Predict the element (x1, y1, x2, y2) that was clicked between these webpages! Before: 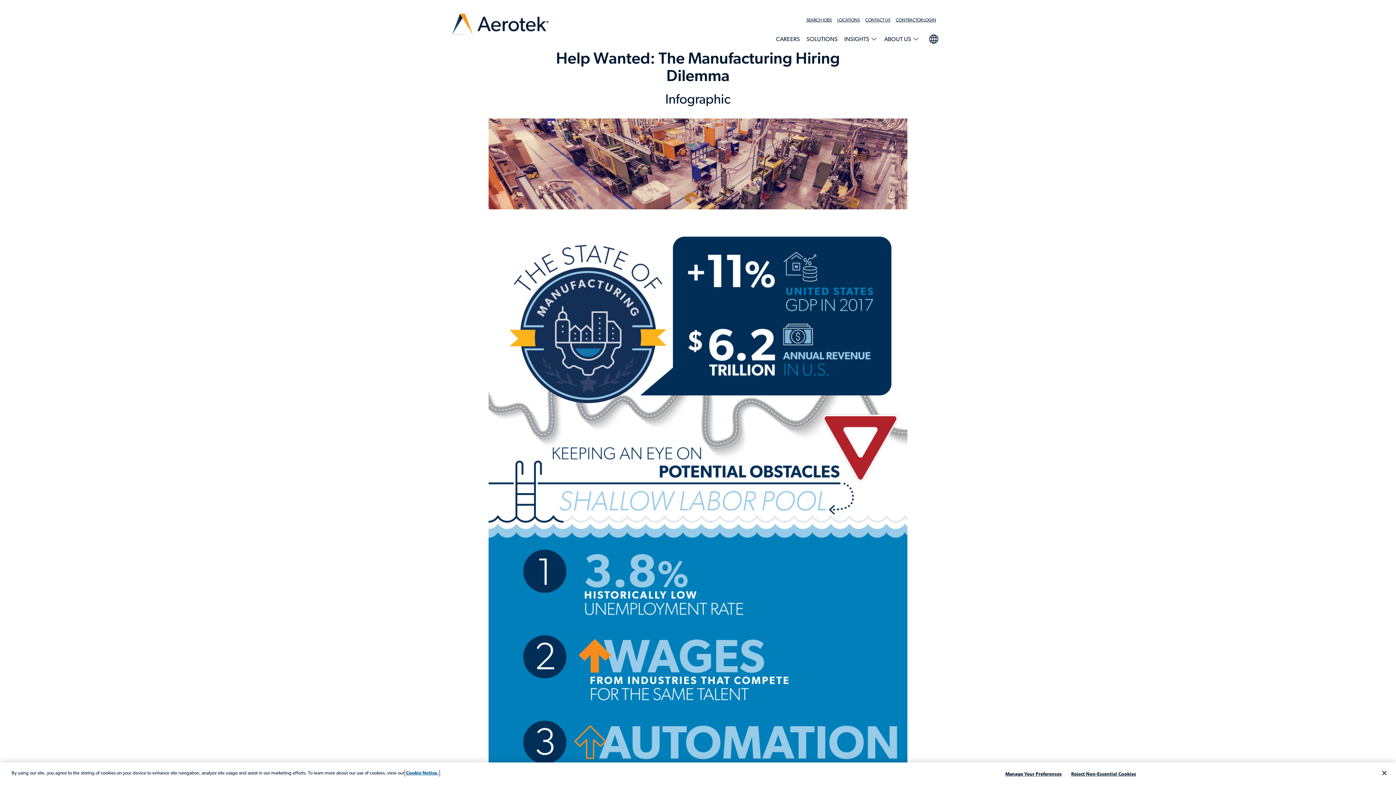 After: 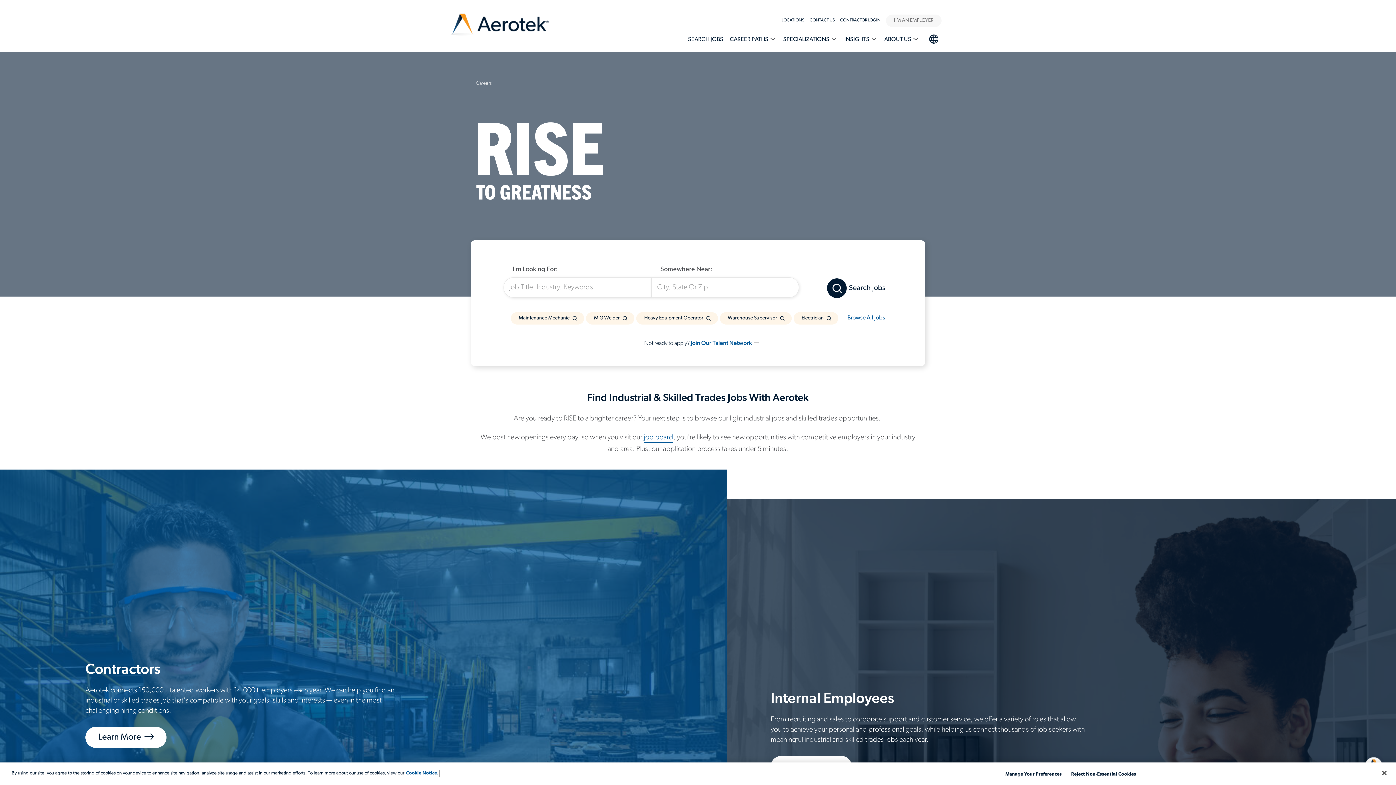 Action: bbox: (772, 29, 803, 50) label: CAREERS